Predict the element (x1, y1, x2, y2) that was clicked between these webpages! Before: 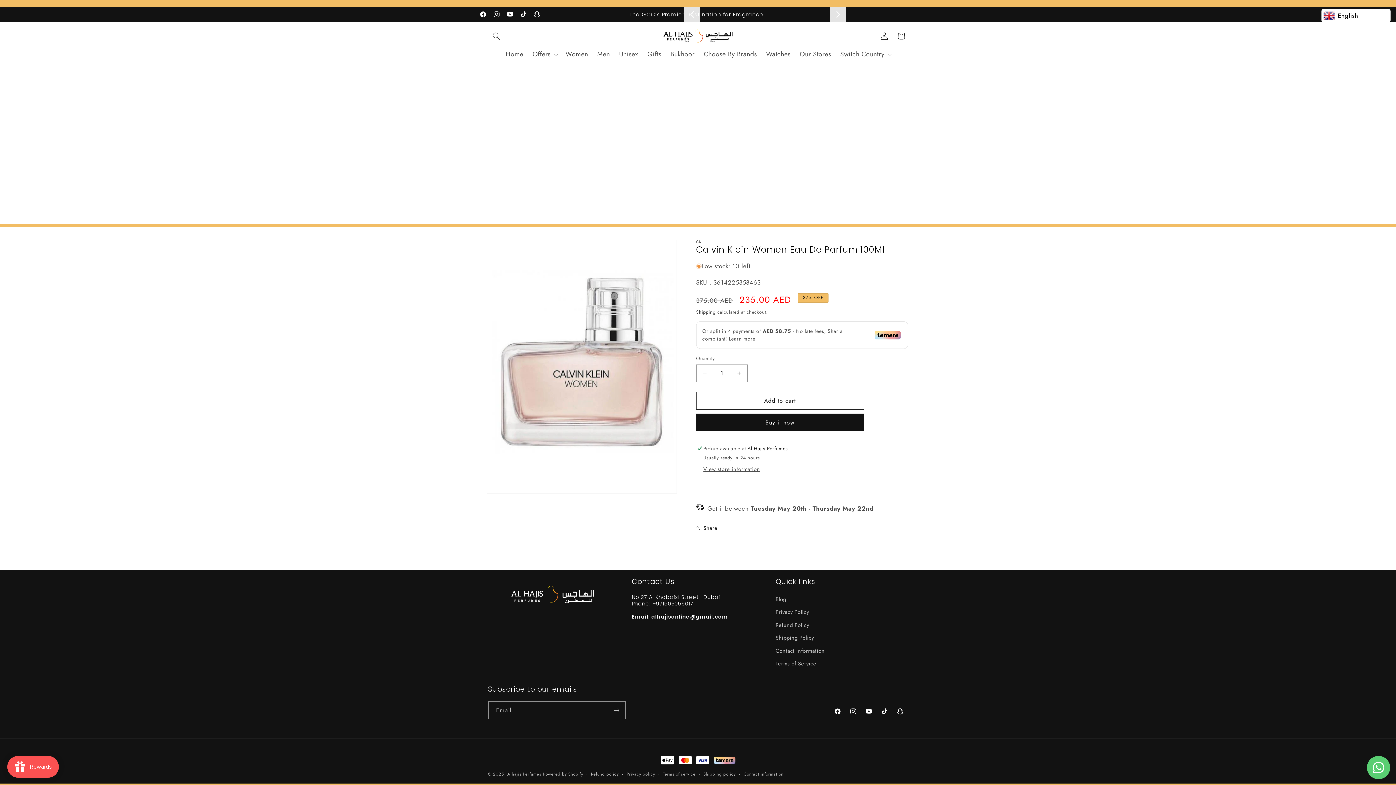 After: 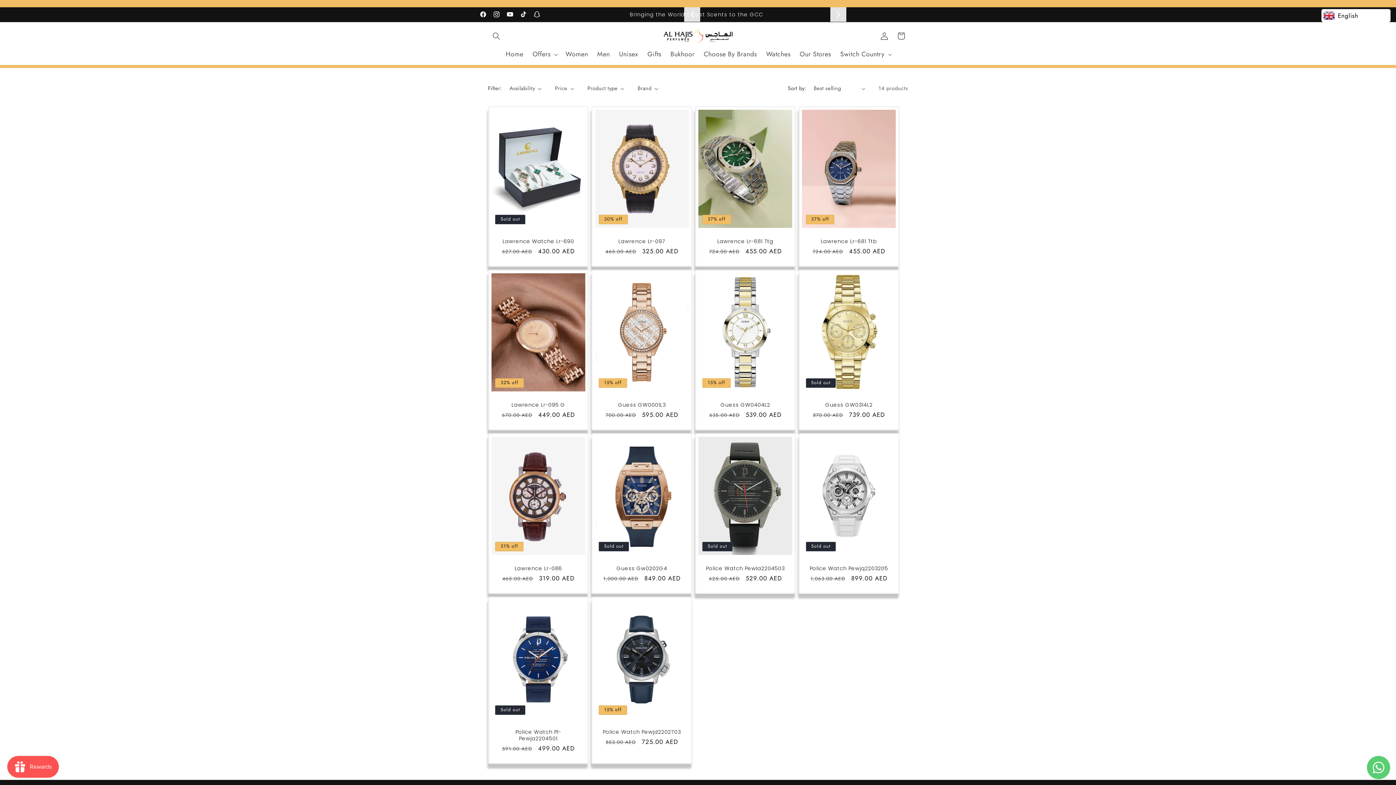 Action: bbox: (761, 45, 795, 63) label: Watches